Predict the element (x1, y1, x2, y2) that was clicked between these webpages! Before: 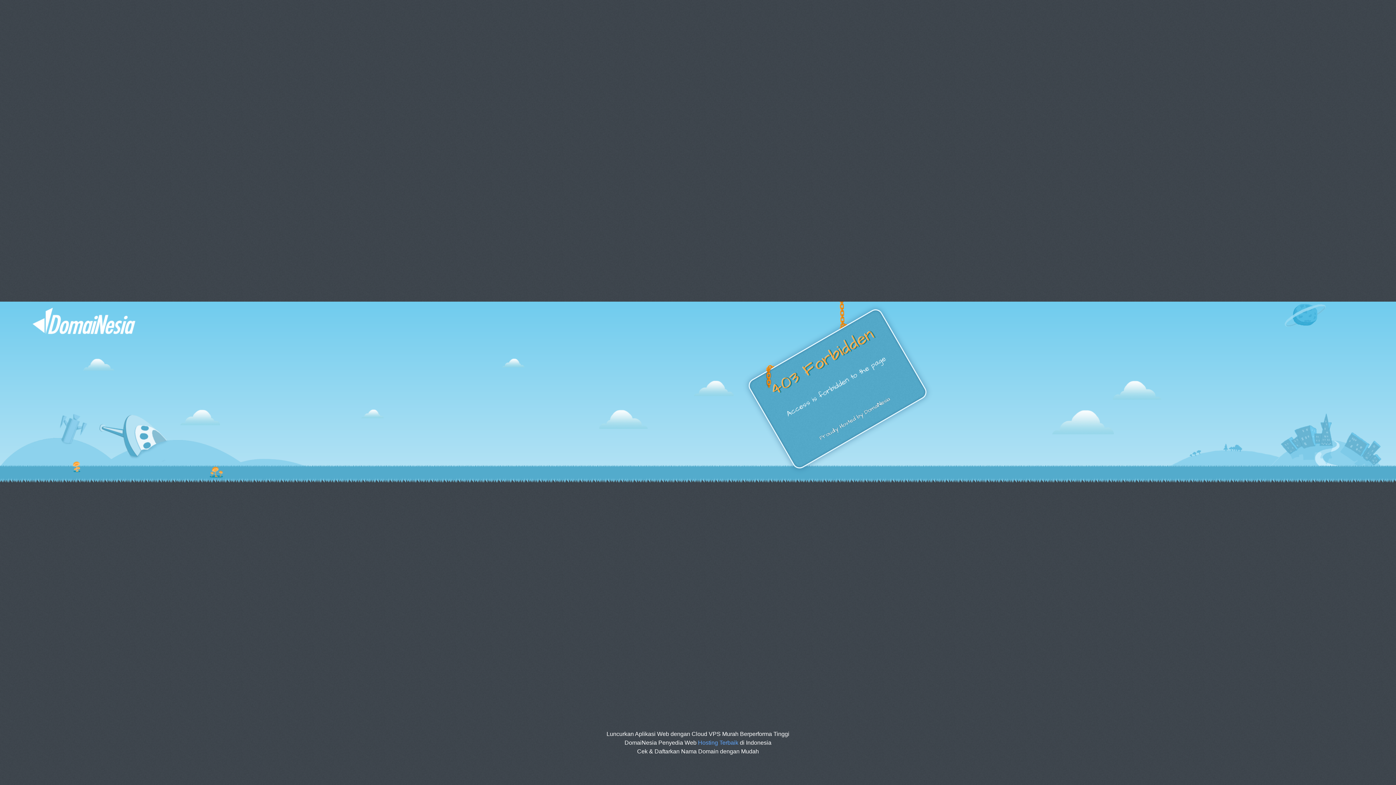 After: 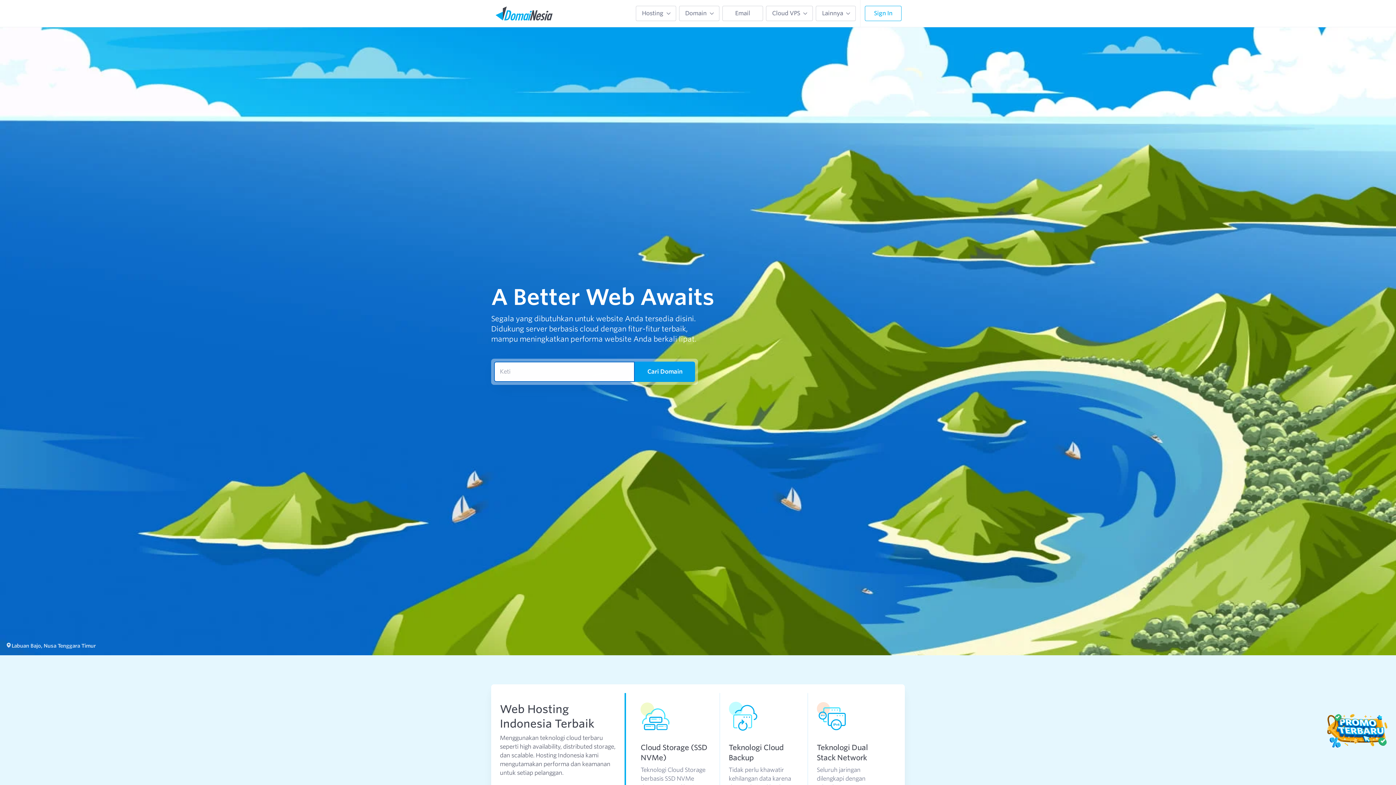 Action: label: Hosting Terbaik bbox: (698, 740, 738, 746)